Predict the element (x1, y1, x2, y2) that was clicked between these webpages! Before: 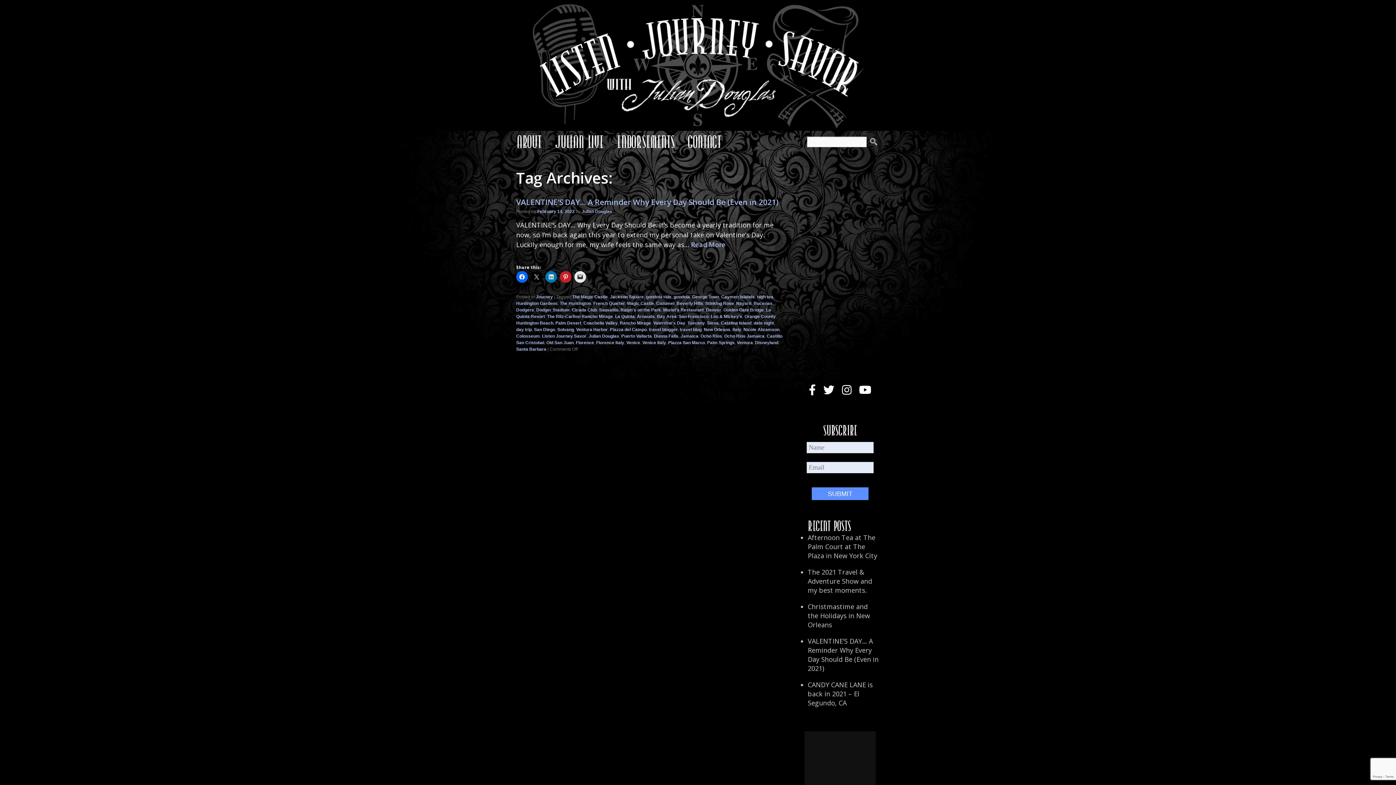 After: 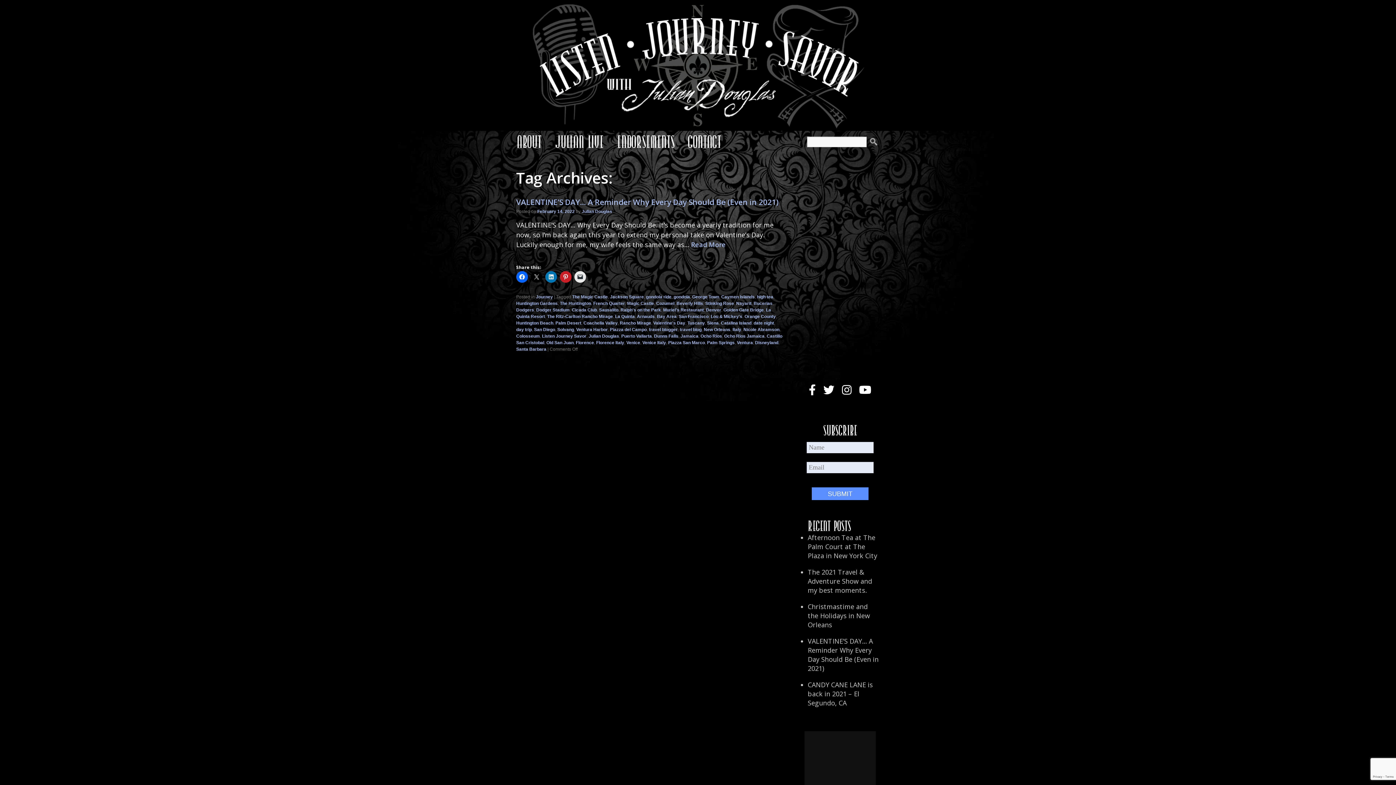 Action: label: Ocho Rios Jamaica bbox: (724, 333, 764, 338)